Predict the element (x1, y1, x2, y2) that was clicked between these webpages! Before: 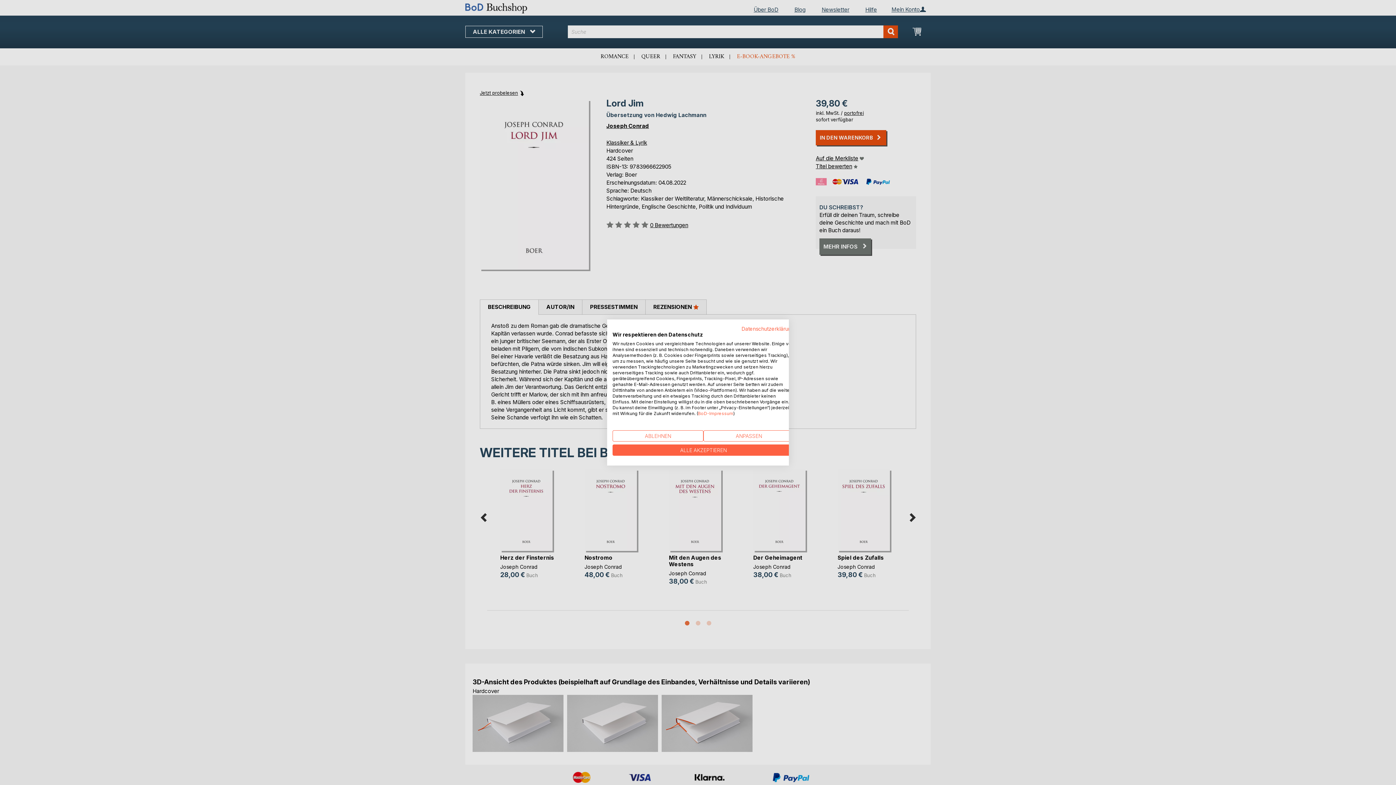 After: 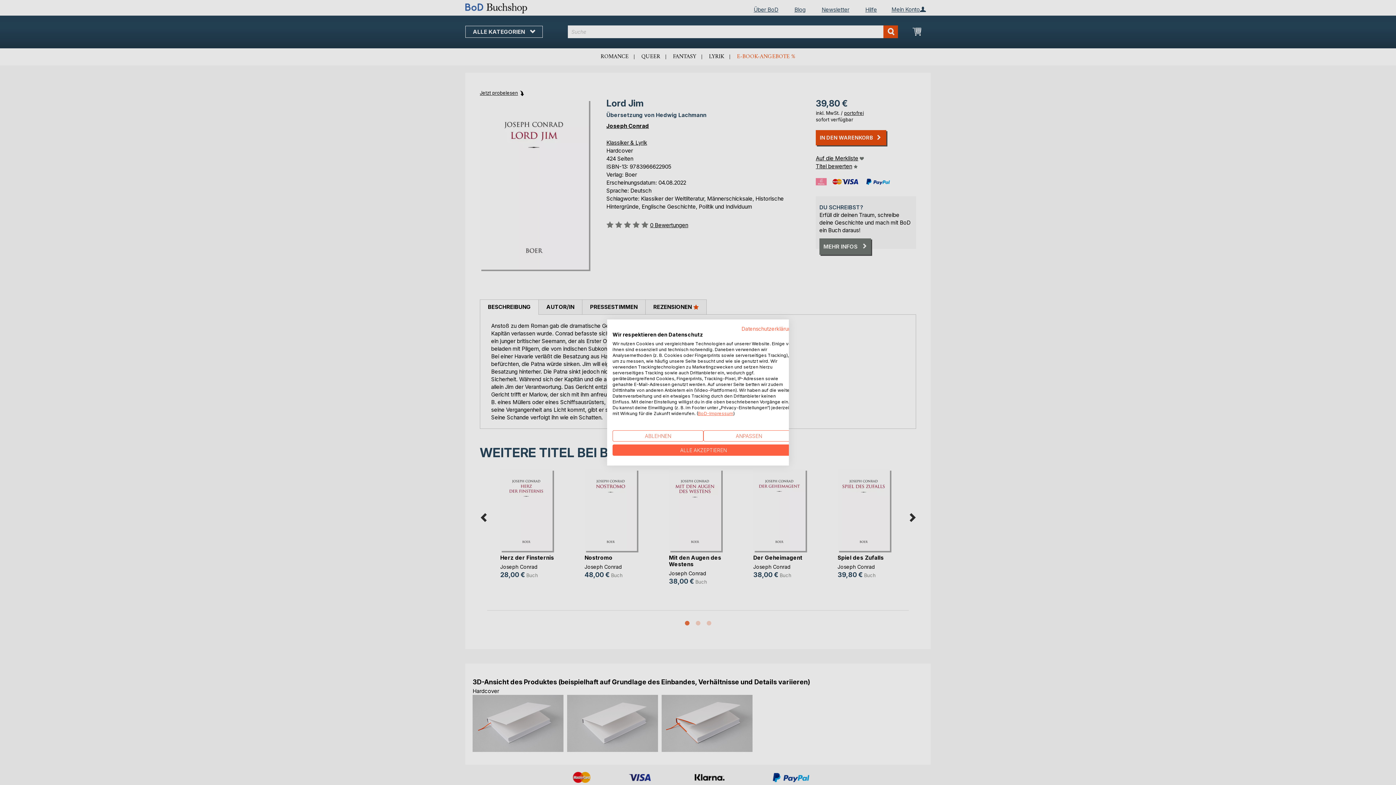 Action: label: BoD-Impressum bbox: (698, 410, 733, 416)